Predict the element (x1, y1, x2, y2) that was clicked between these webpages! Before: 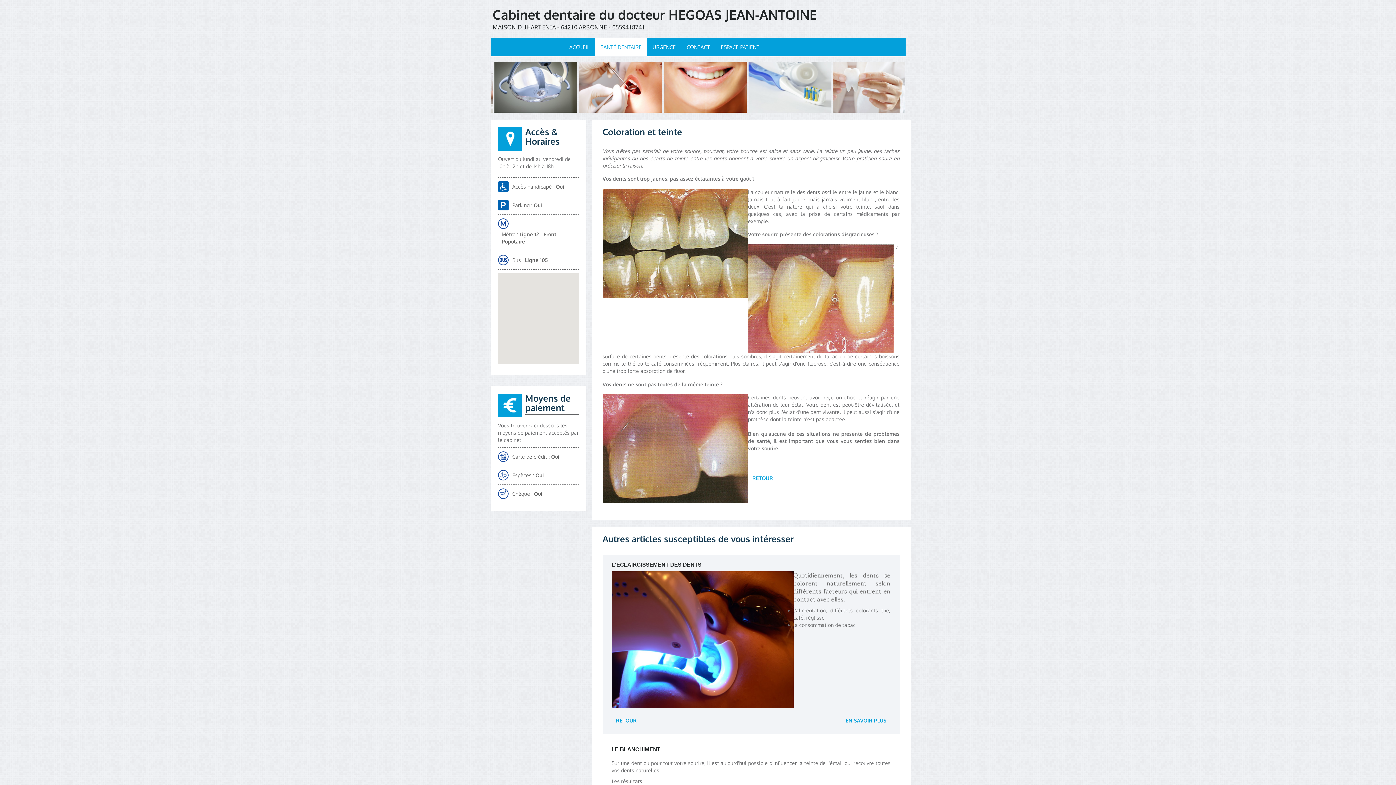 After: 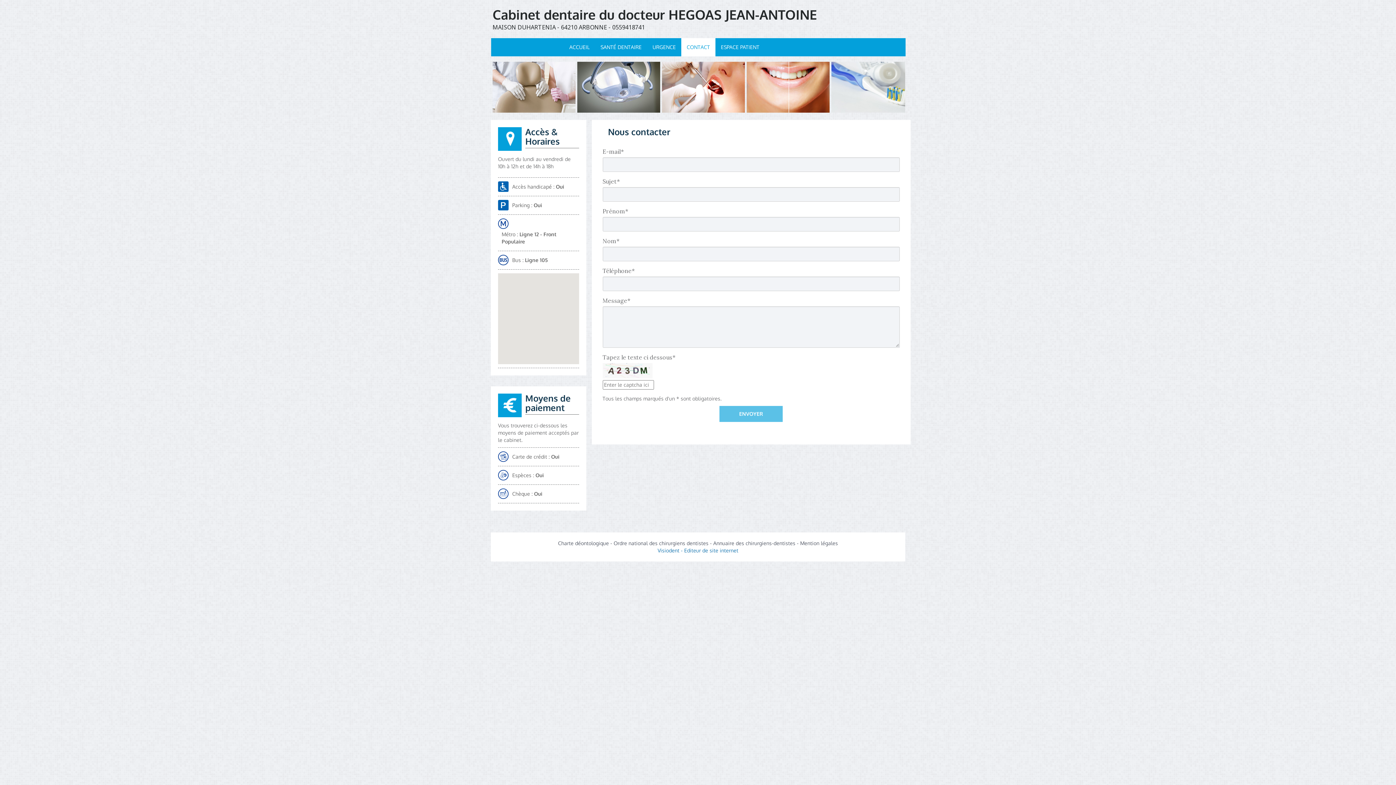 Action: label: CONTACT bbox: (686, 44, 710, 50)